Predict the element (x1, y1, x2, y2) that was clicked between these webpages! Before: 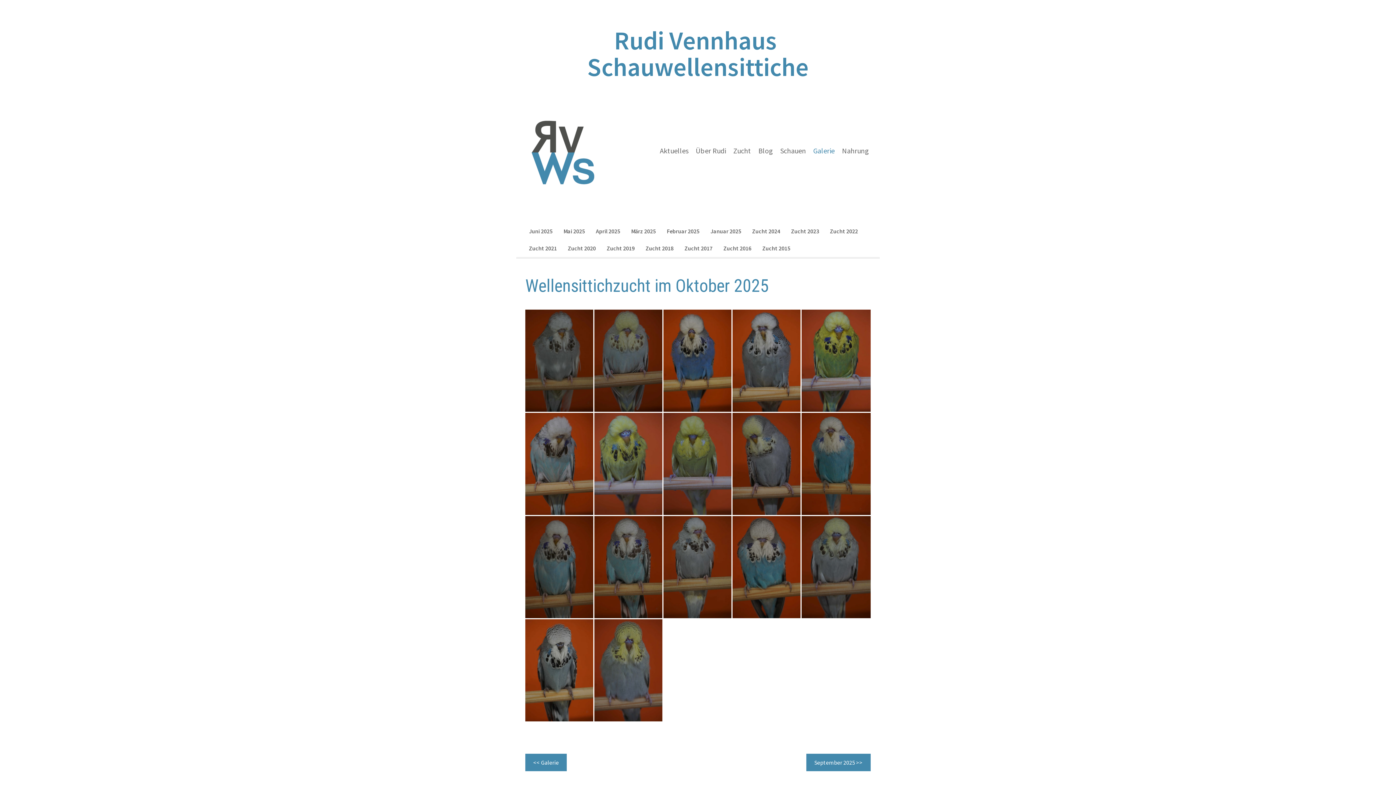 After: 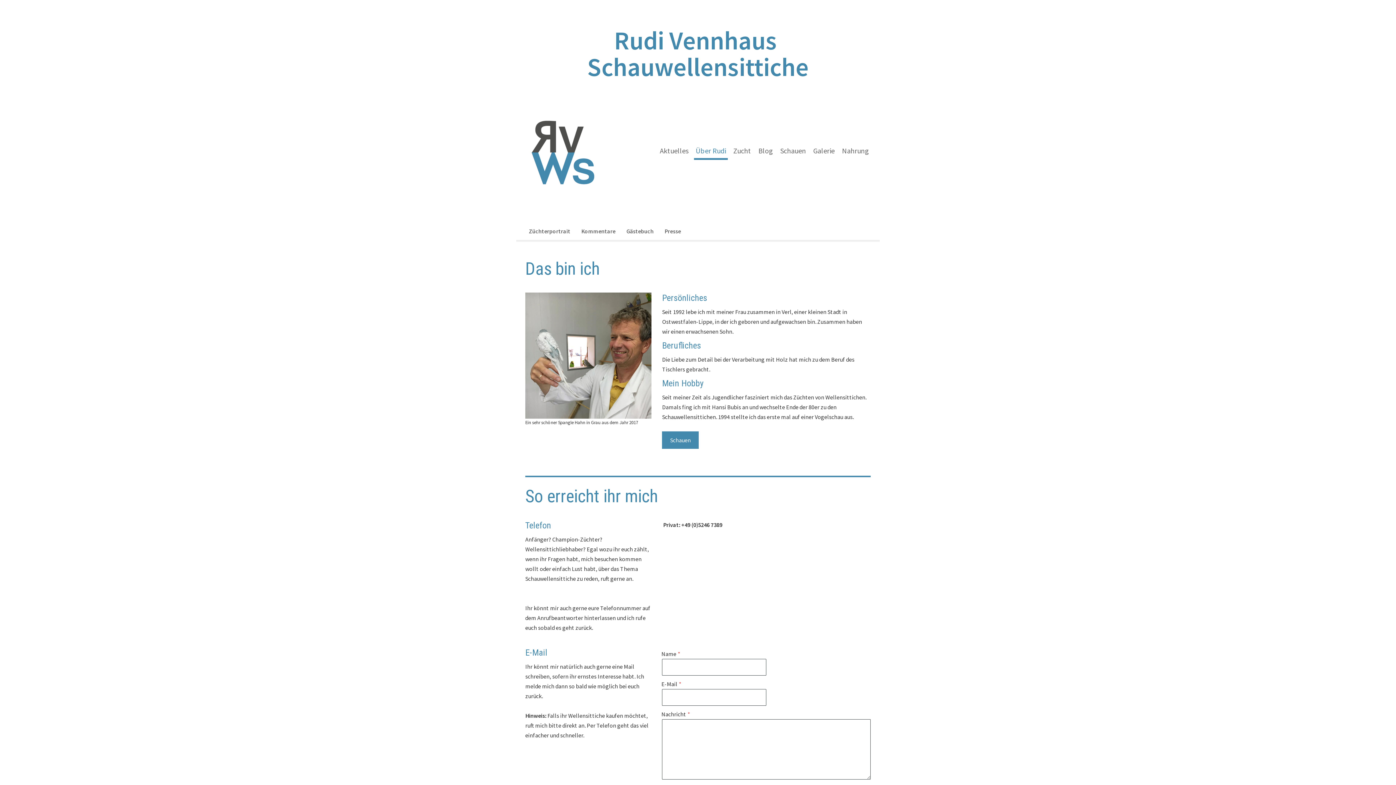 Action: label: Über Rudi bbox: (694, 143, 728, 159)